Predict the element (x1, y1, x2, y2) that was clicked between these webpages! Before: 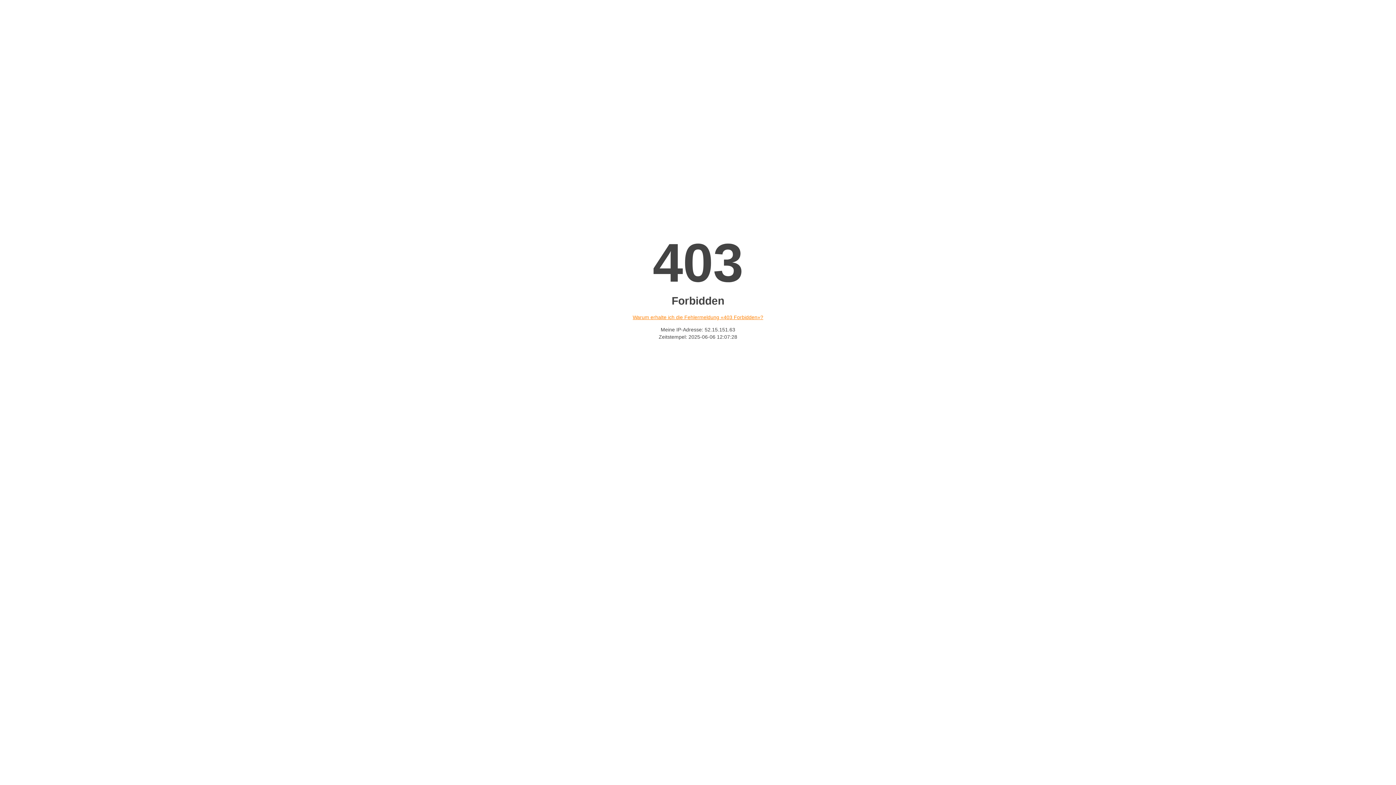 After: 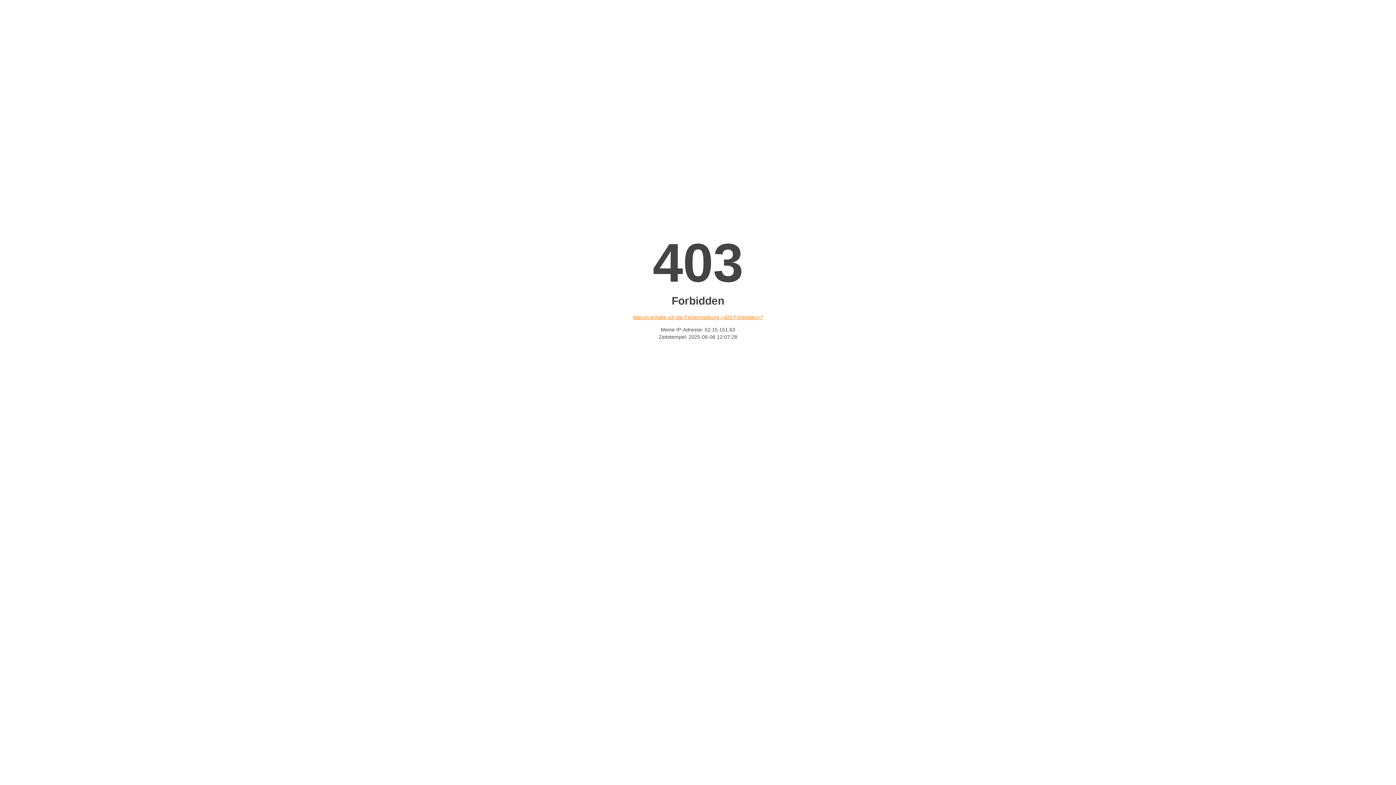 Action: bbox: (632, 314, 763, 320) label: Warum erhalte ich die Fehlermeldung «403 Forbidden»?